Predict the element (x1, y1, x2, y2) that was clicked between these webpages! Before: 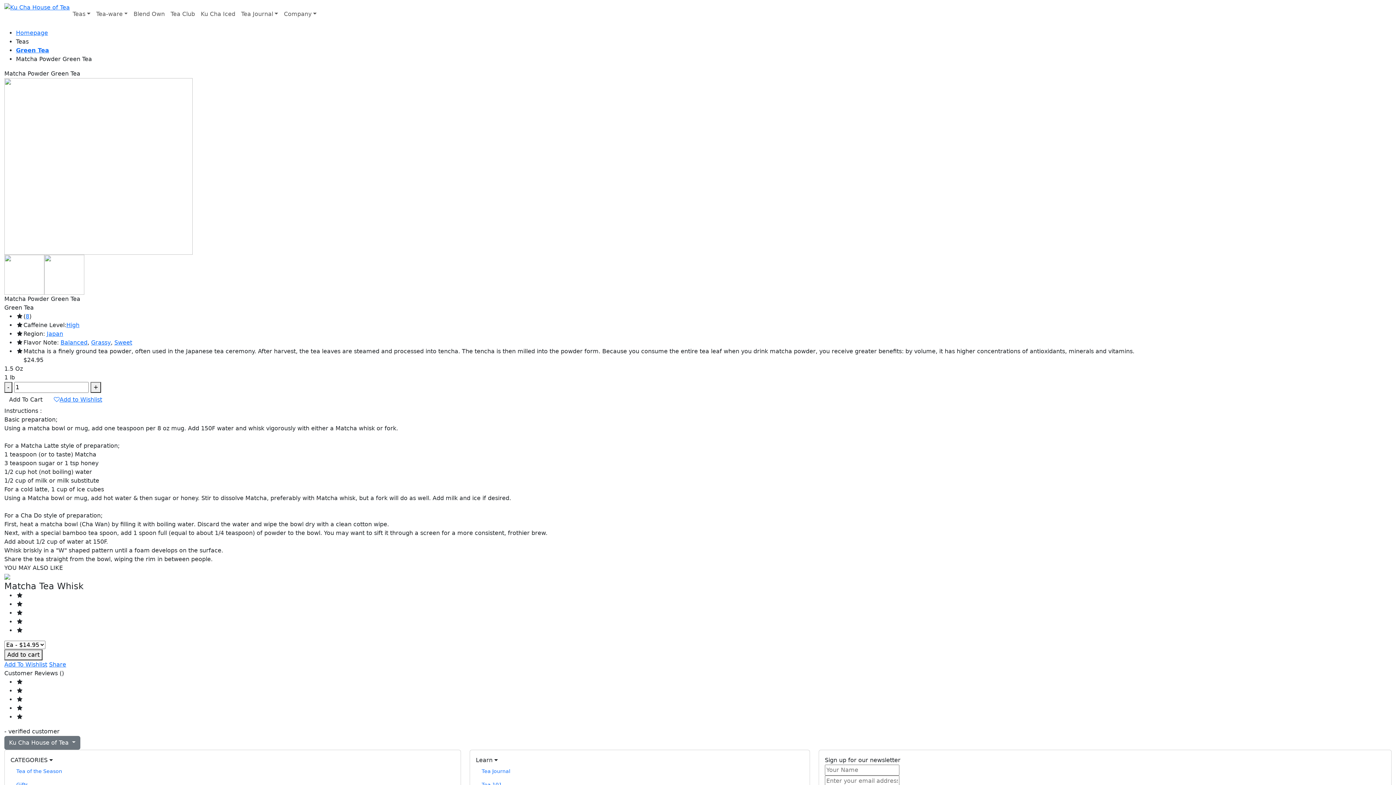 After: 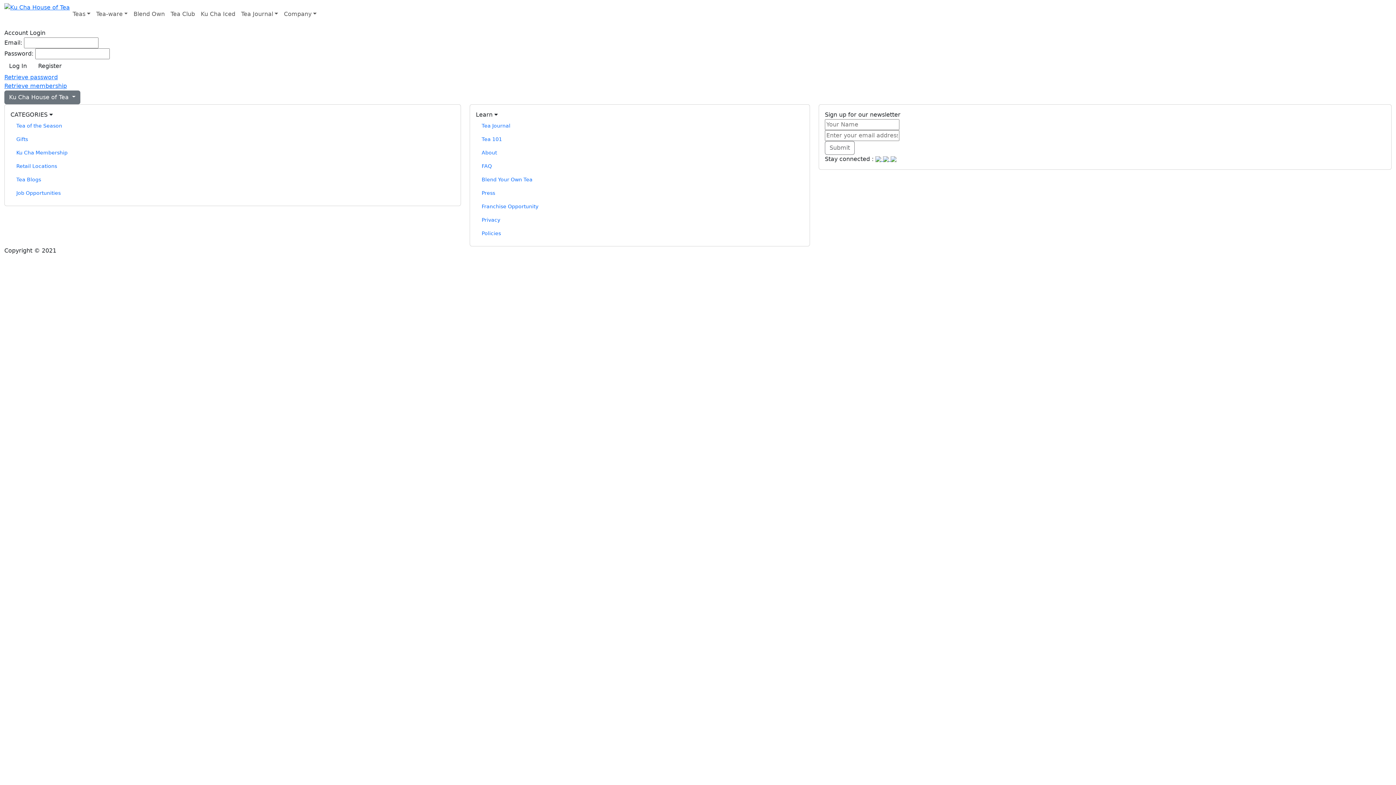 Action: label: Add to Wishlist bbox: (49, 392, 106, 406)